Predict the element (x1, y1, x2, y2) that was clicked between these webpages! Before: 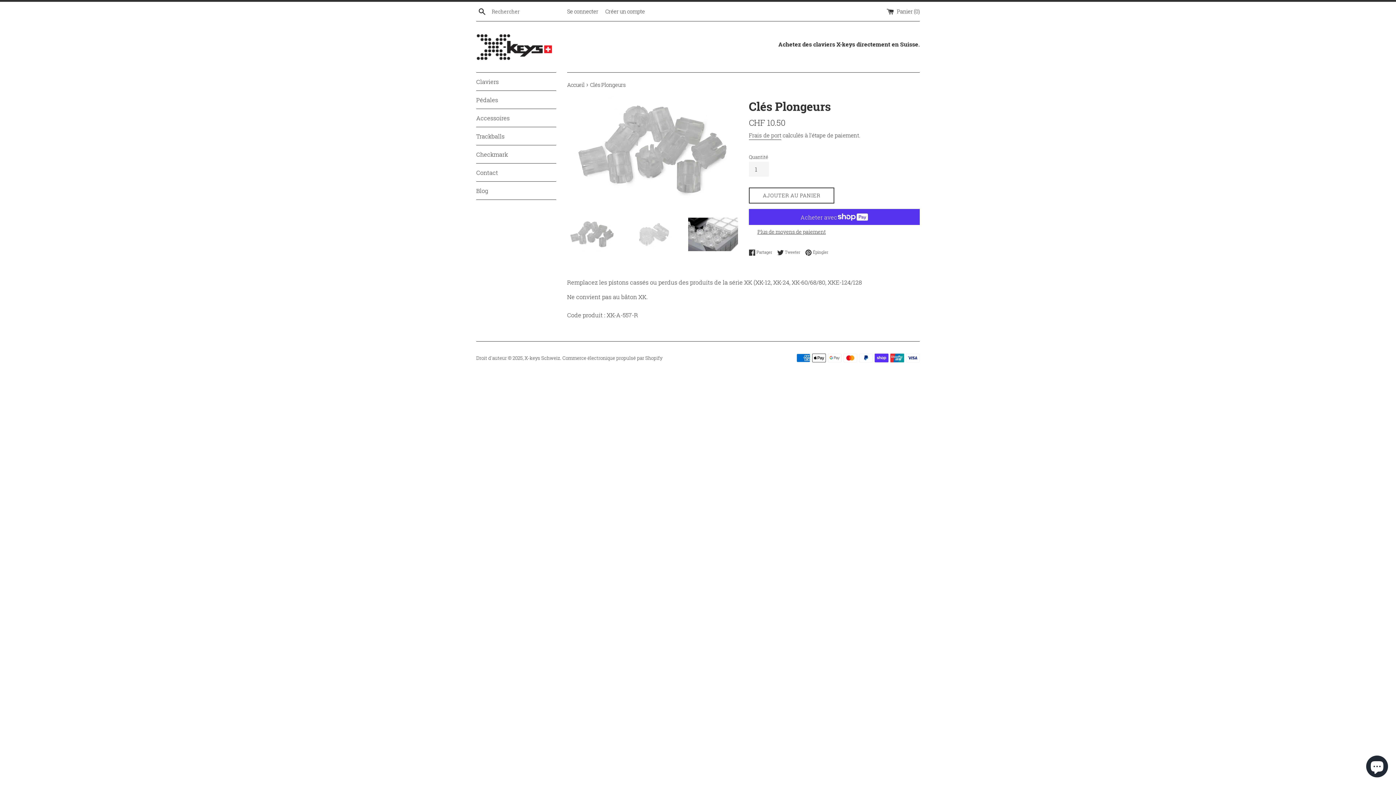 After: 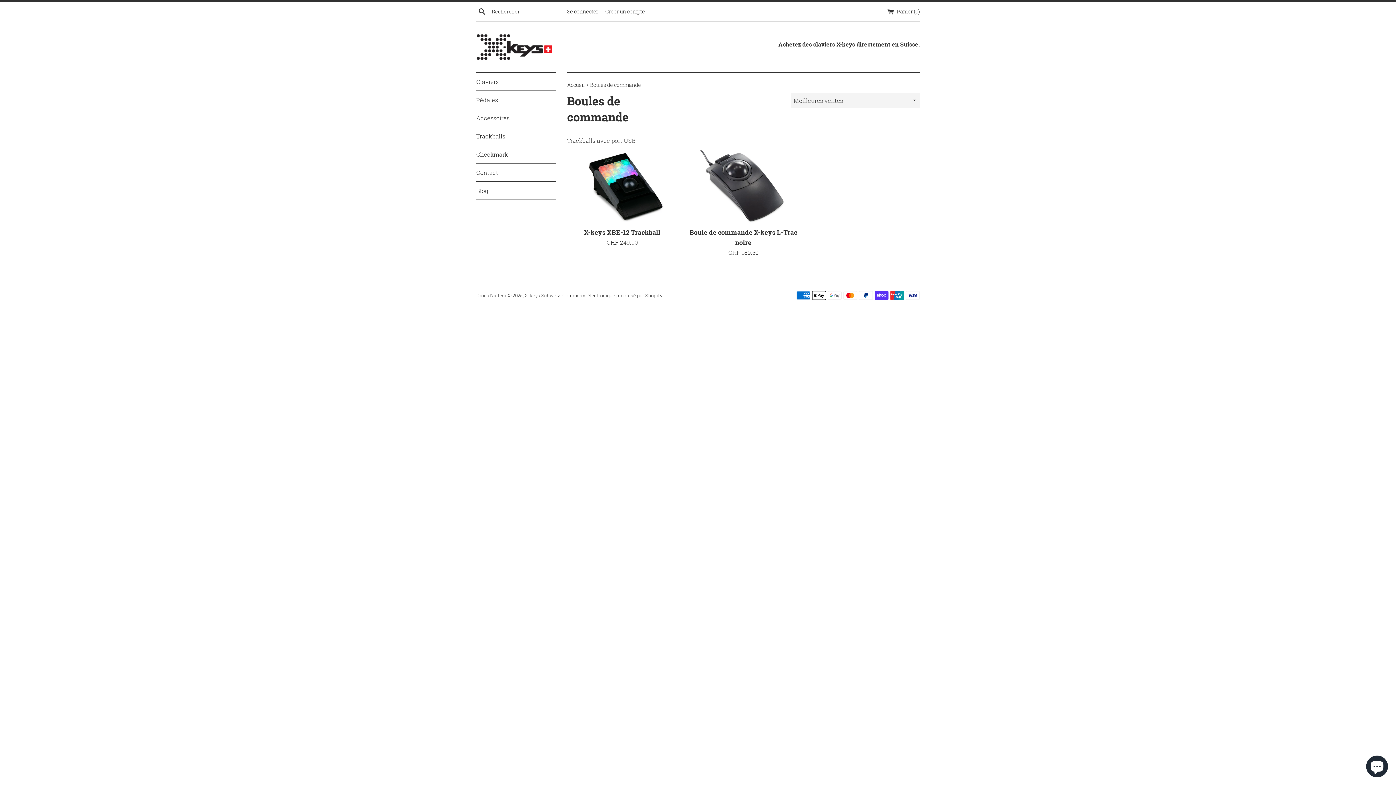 Action: bbox: (476, 127, 556, 145) label: Trackballs